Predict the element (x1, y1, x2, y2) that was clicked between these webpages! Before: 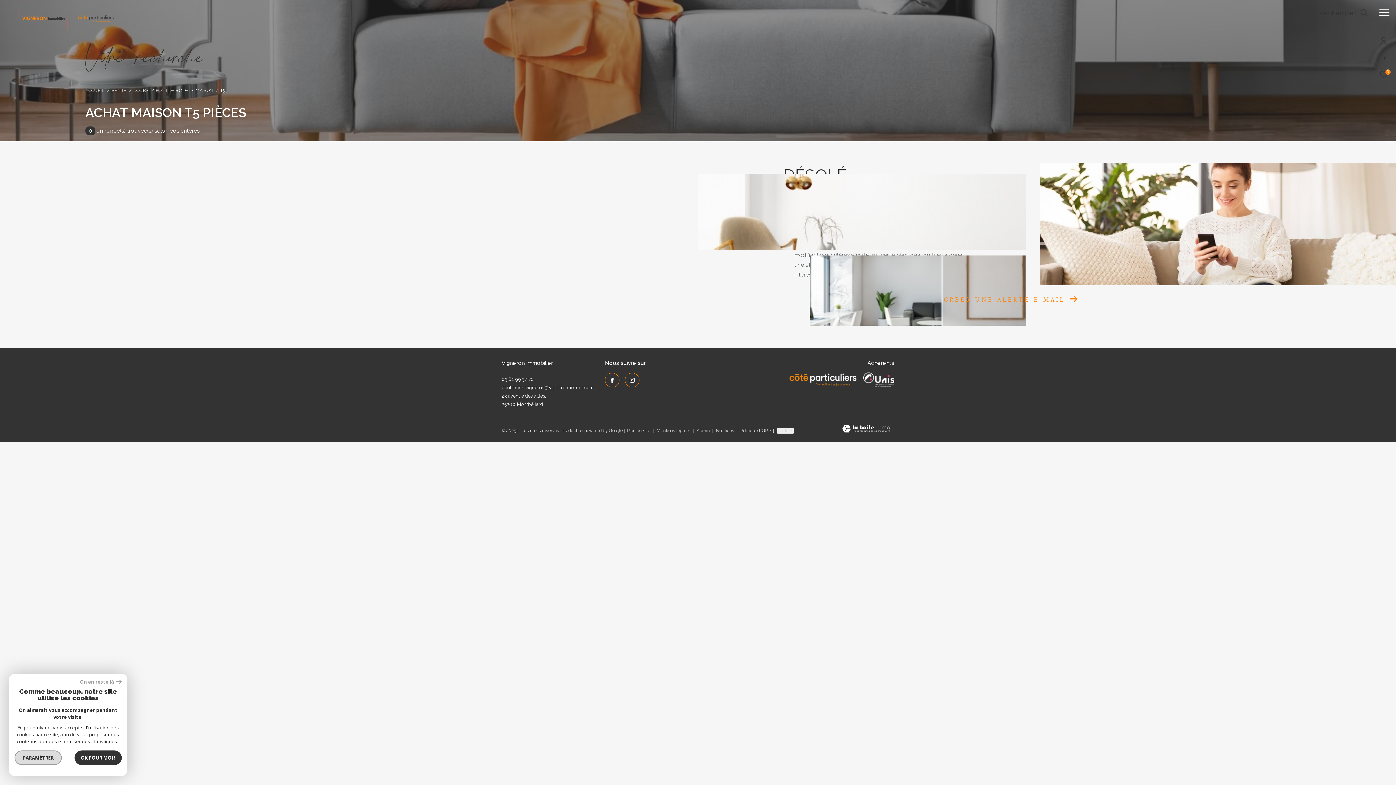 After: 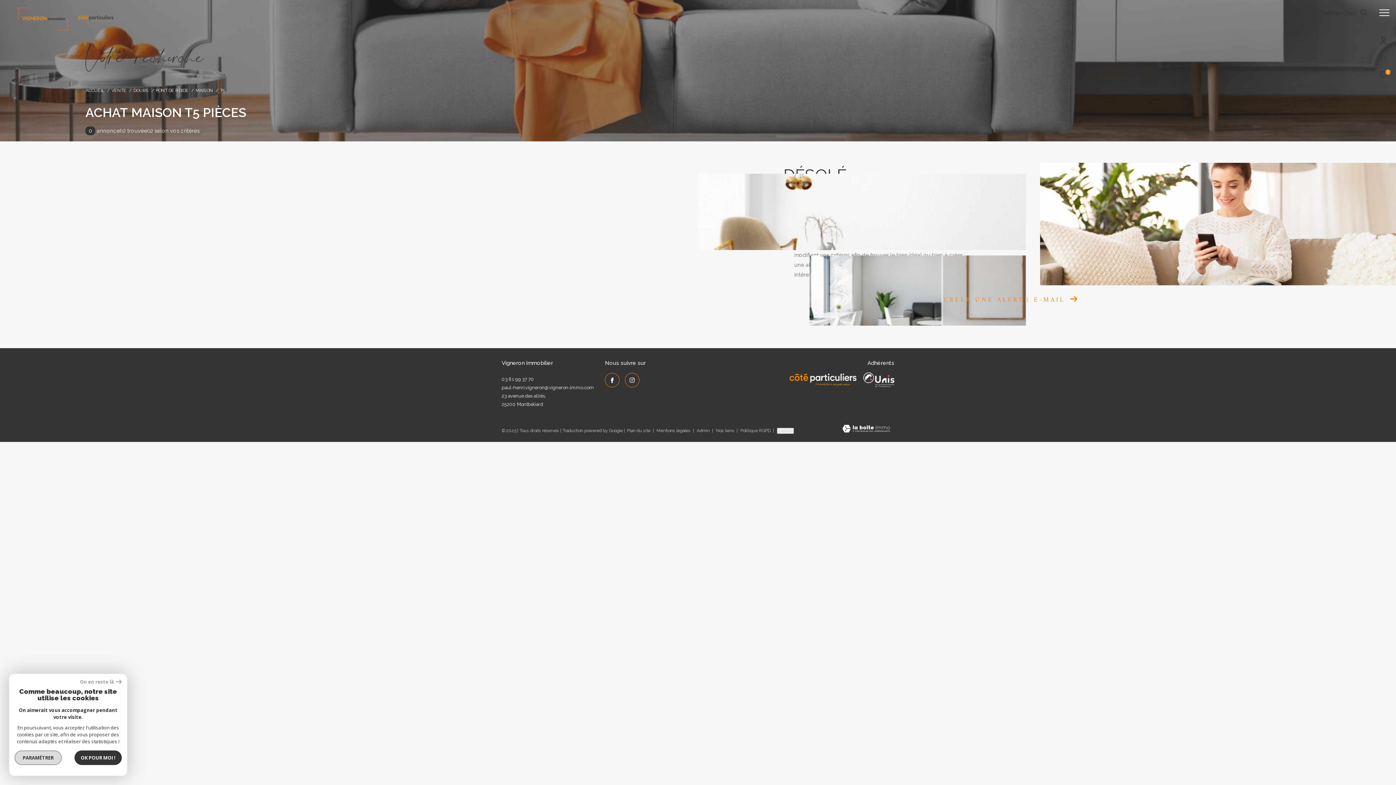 Action: bbox: (788, 372, 858, 387) label: Côté Particuliers - Ouverture dans une nouvelle fenêtre